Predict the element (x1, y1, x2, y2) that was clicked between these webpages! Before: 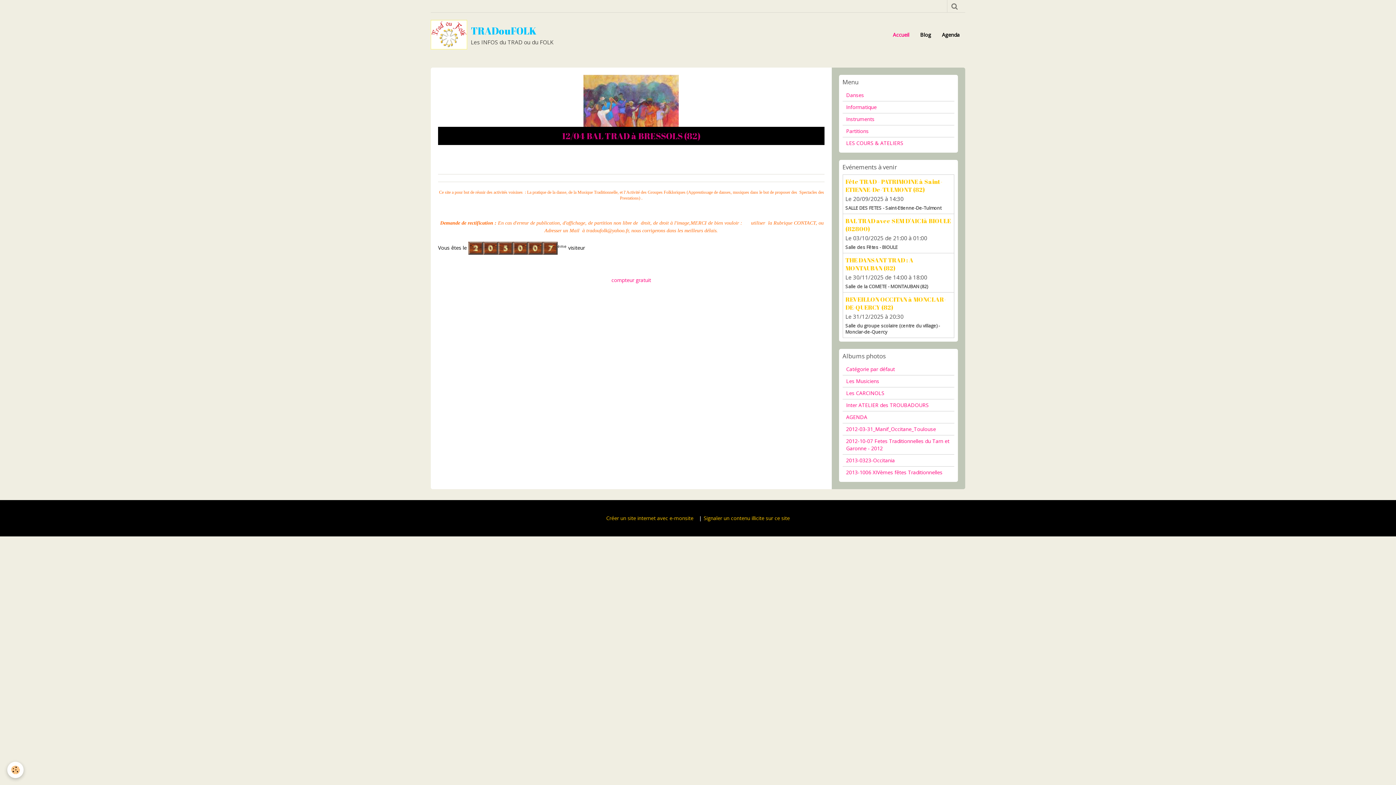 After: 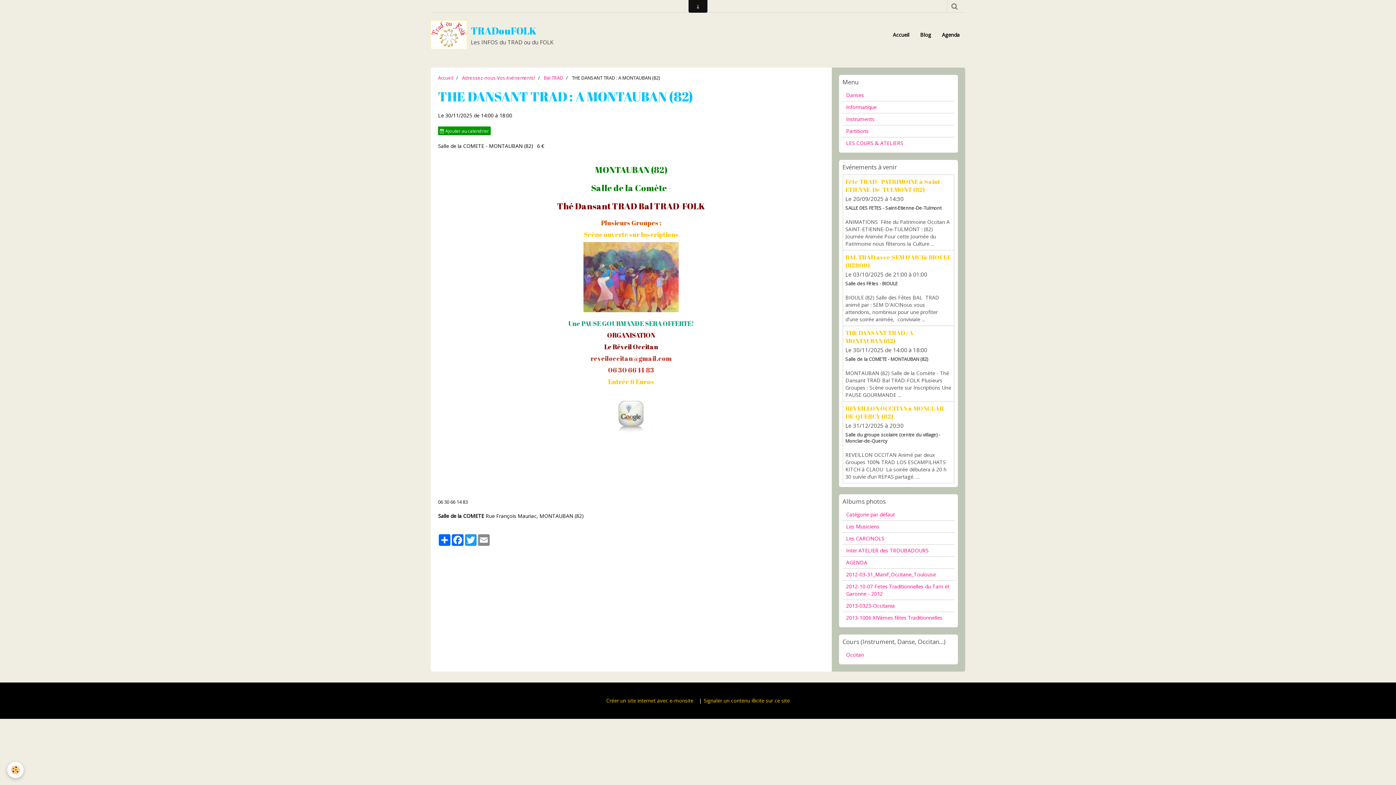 Action: label: THE DANSANT TRAD : A MONTAUBAN (82) bbox: (845, 256, 913, 272)